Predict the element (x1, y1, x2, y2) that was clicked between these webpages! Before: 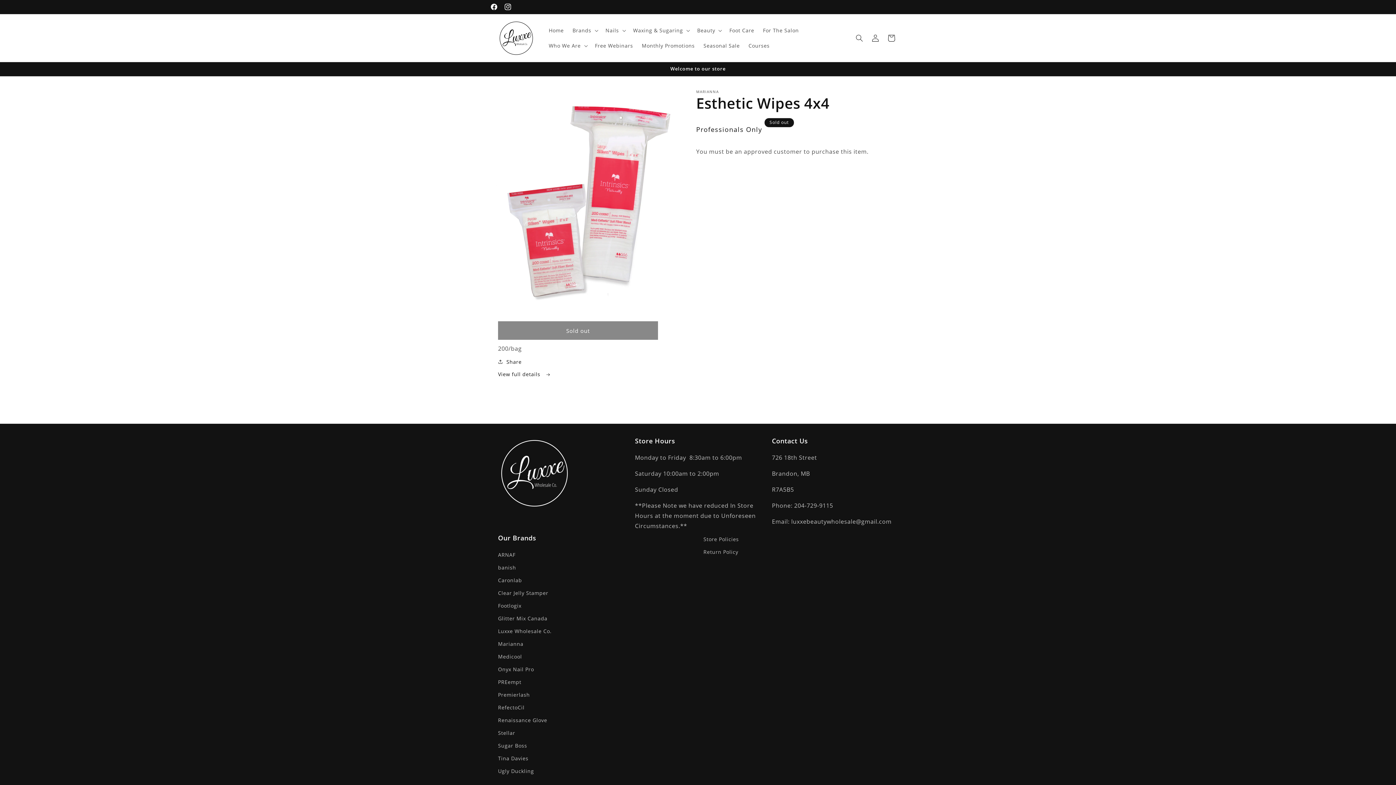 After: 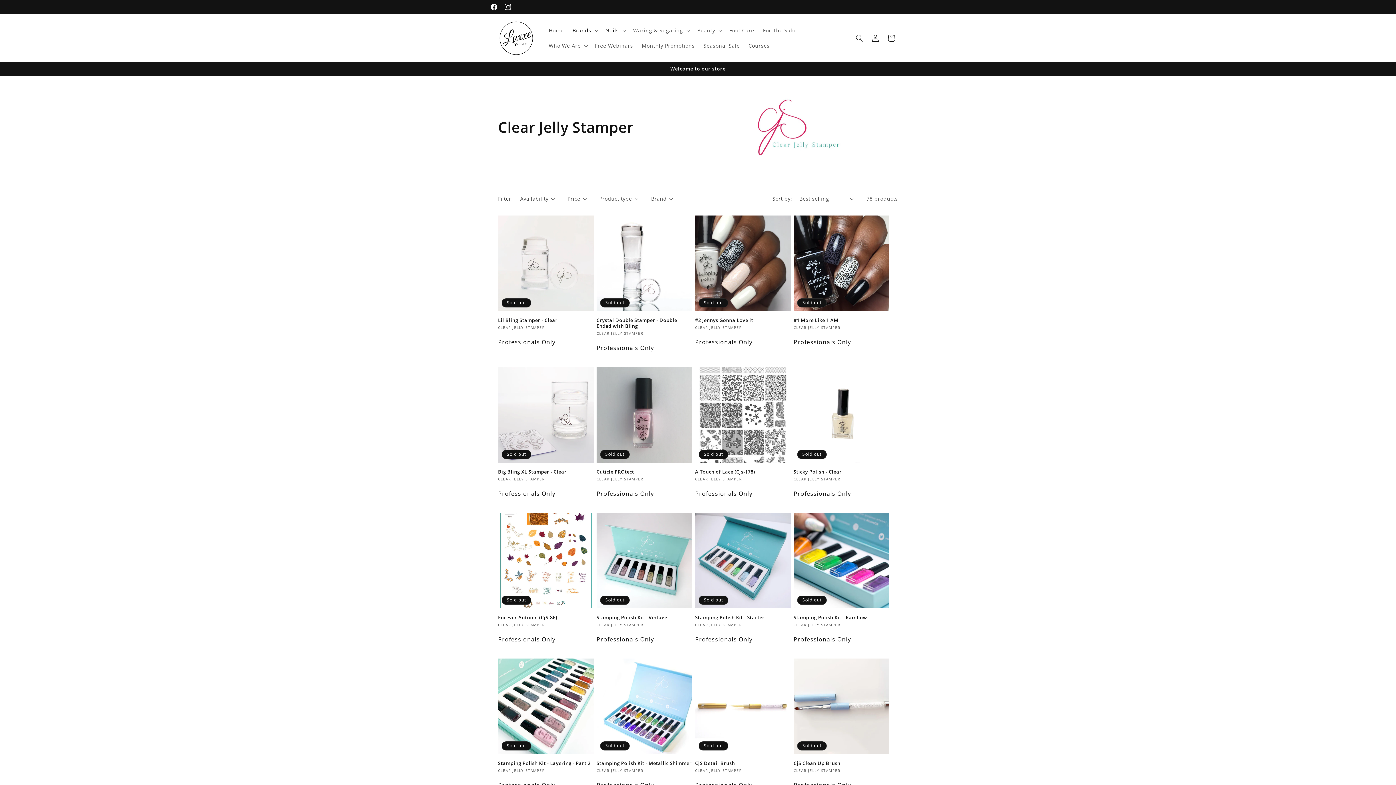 Action: label: Clear Jelly Stamper bbox: (498, 587, 548, 599)